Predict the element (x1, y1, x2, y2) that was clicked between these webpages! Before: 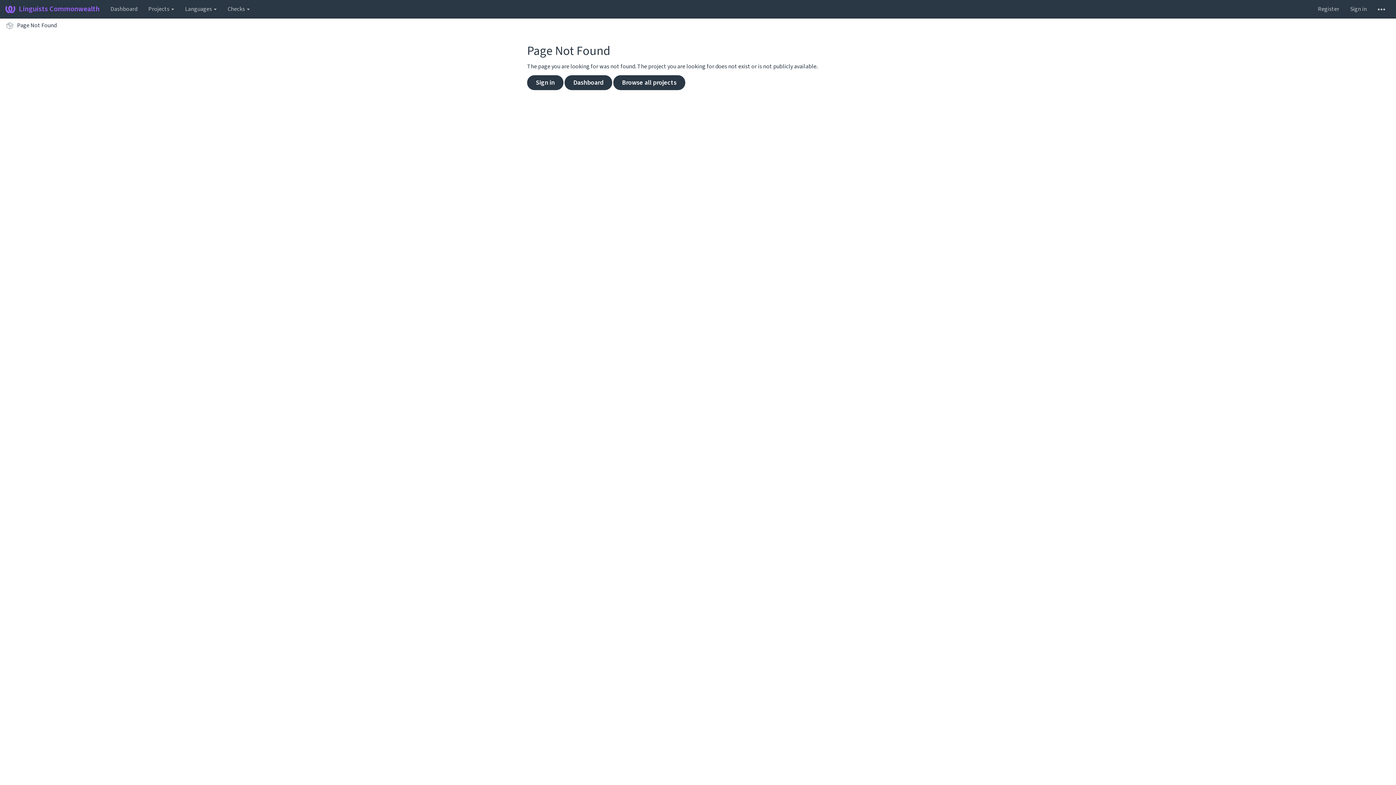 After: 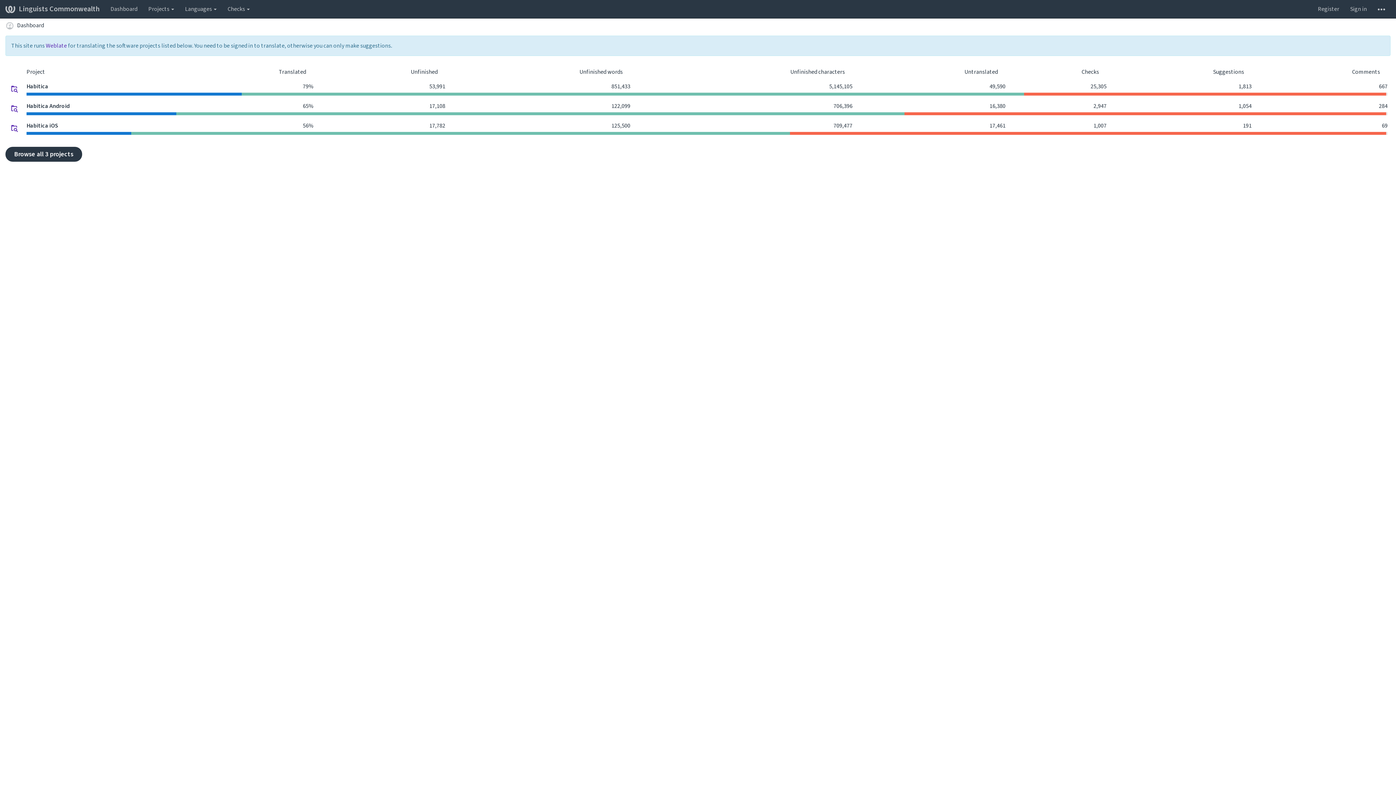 Action: bbox: (105, 0, 142, 18) label: Dashboard